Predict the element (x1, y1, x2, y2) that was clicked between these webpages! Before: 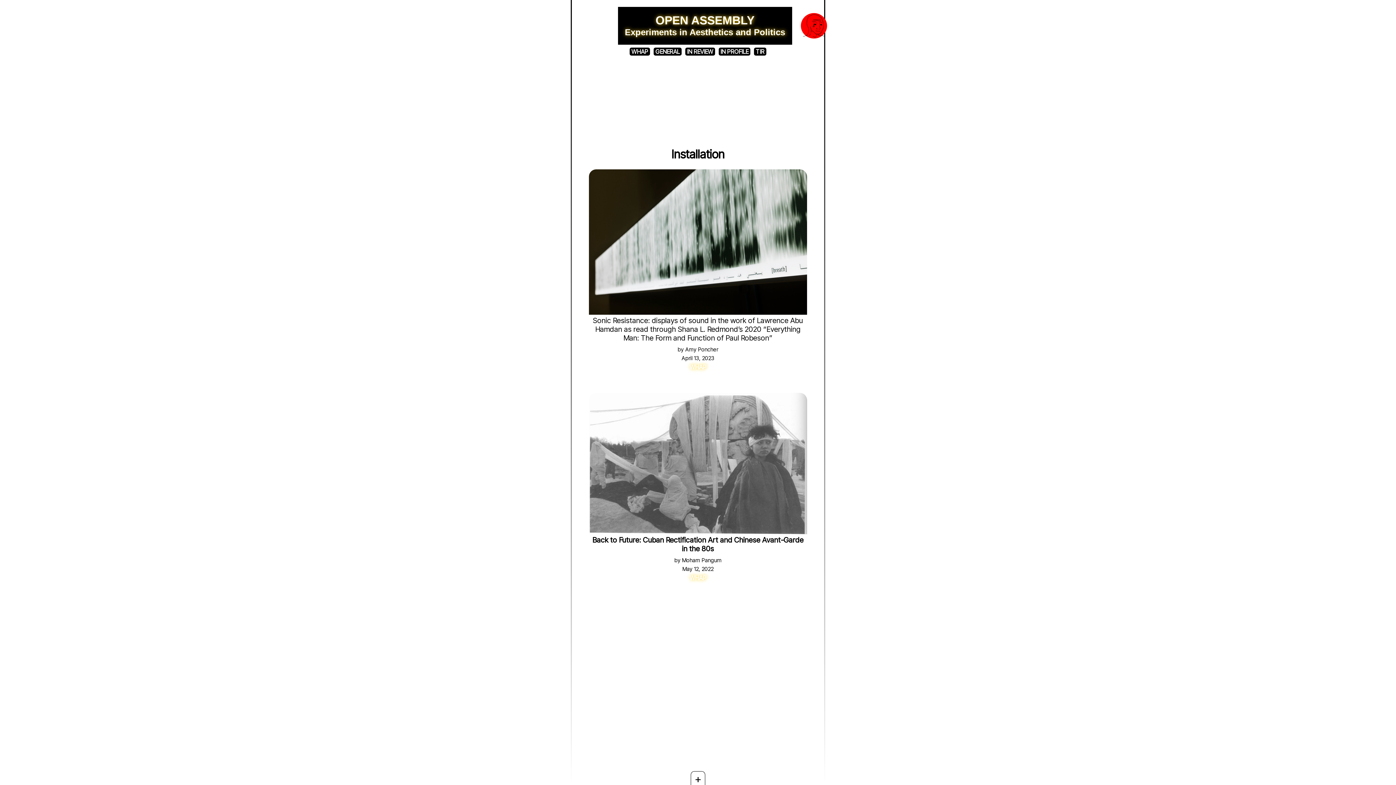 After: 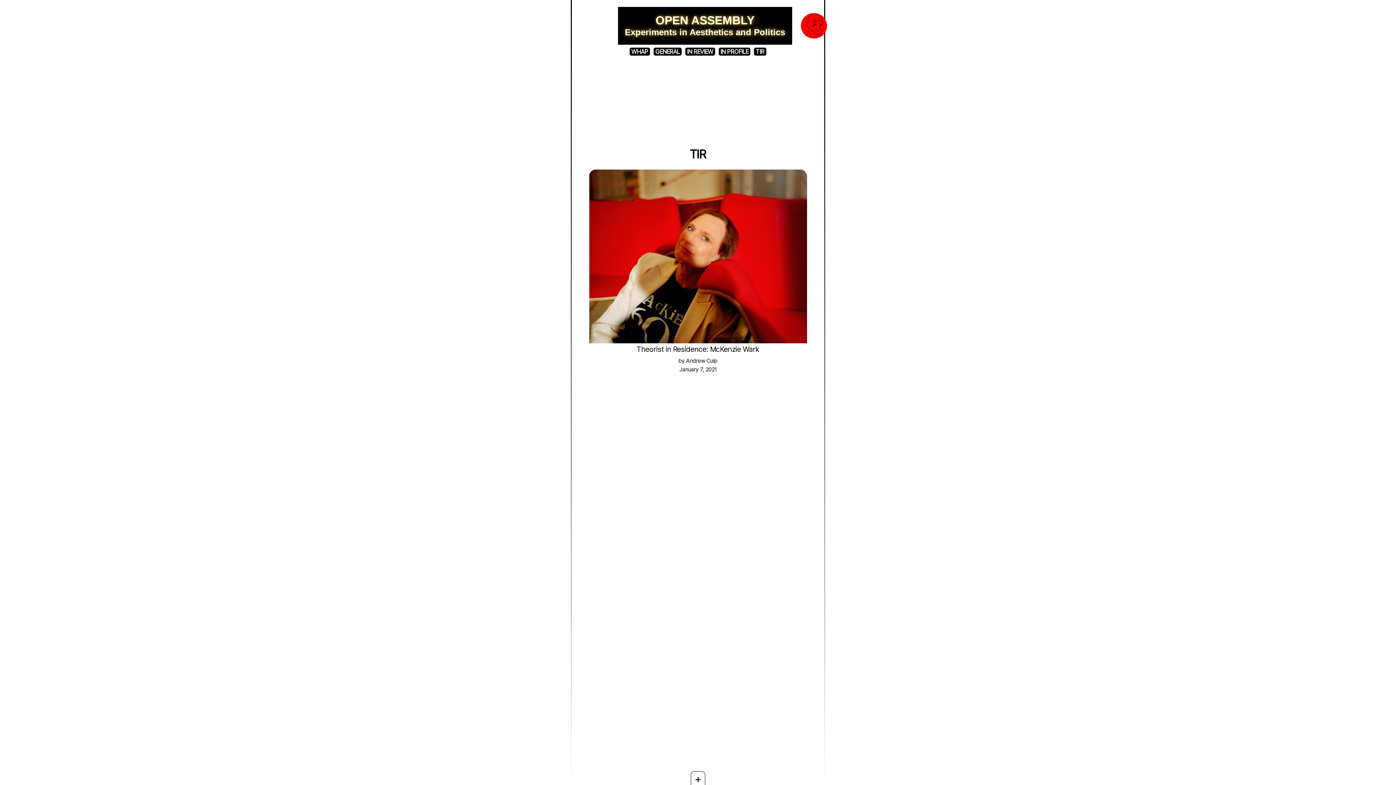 Action: bbox: (756, 47, 764, 55) label: TIR